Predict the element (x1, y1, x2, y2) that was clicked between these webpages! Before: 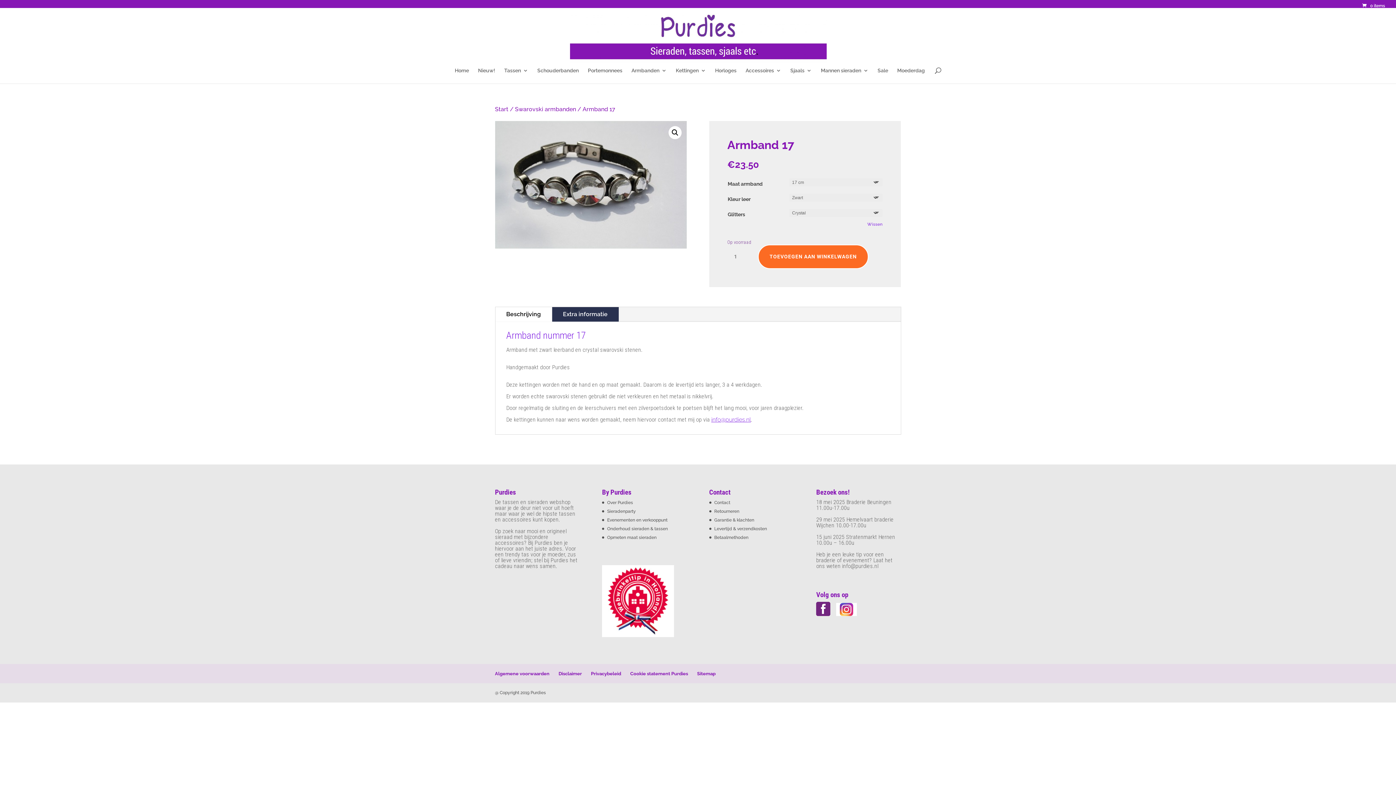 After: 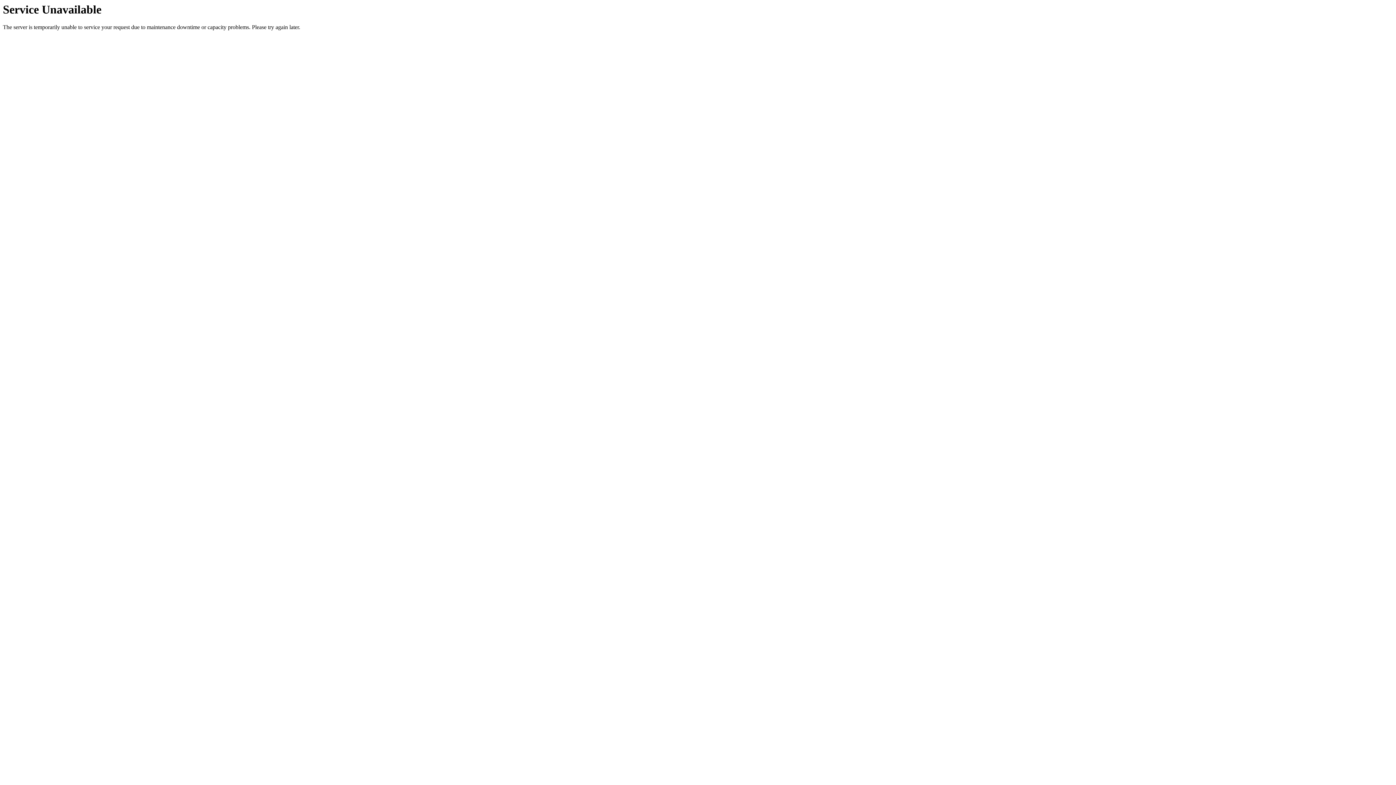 Action: bbox: (588, 68, 622, 83) label: Portemonnees